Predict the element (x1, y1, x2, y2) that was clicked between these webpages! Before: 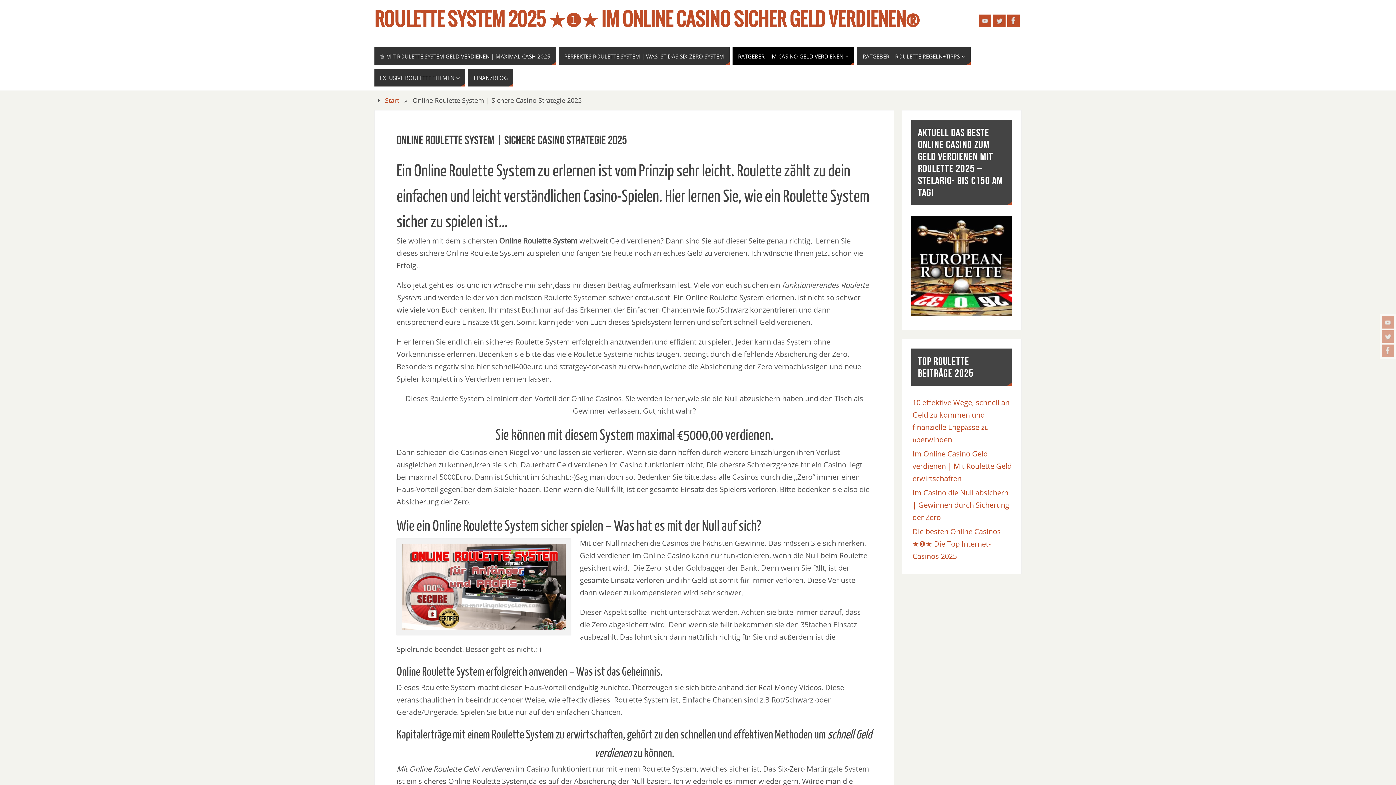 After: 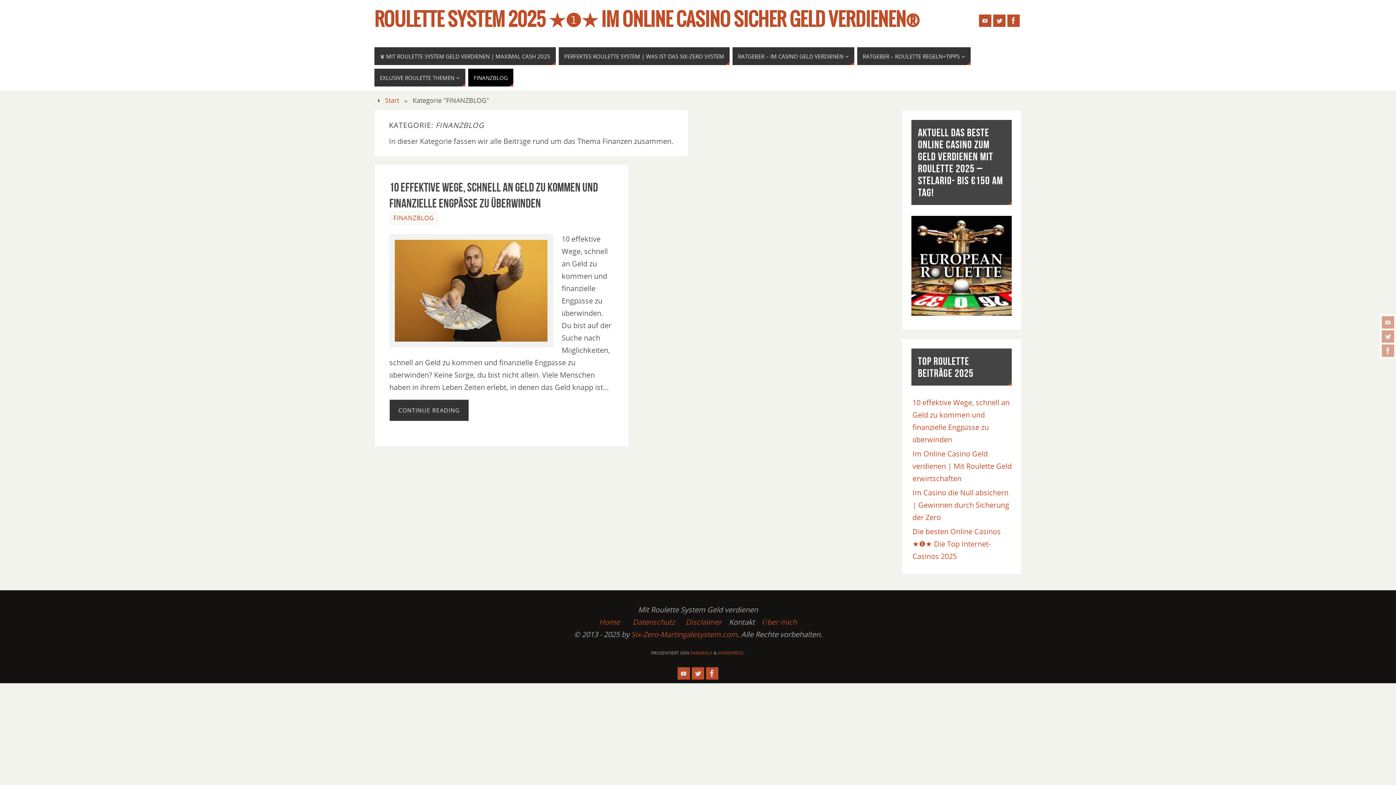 Action: bbox: (468, 68, 513, 86) label: FINANZBLOG